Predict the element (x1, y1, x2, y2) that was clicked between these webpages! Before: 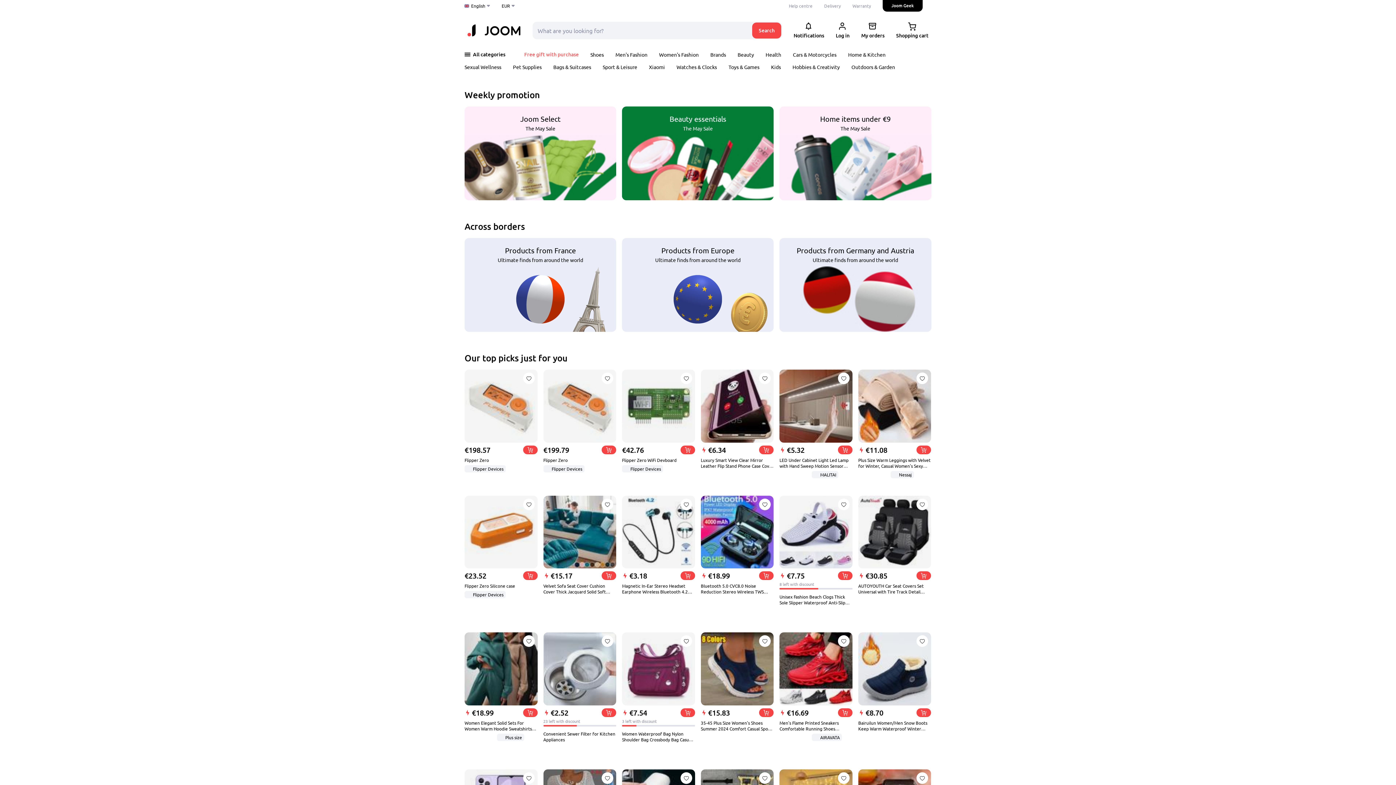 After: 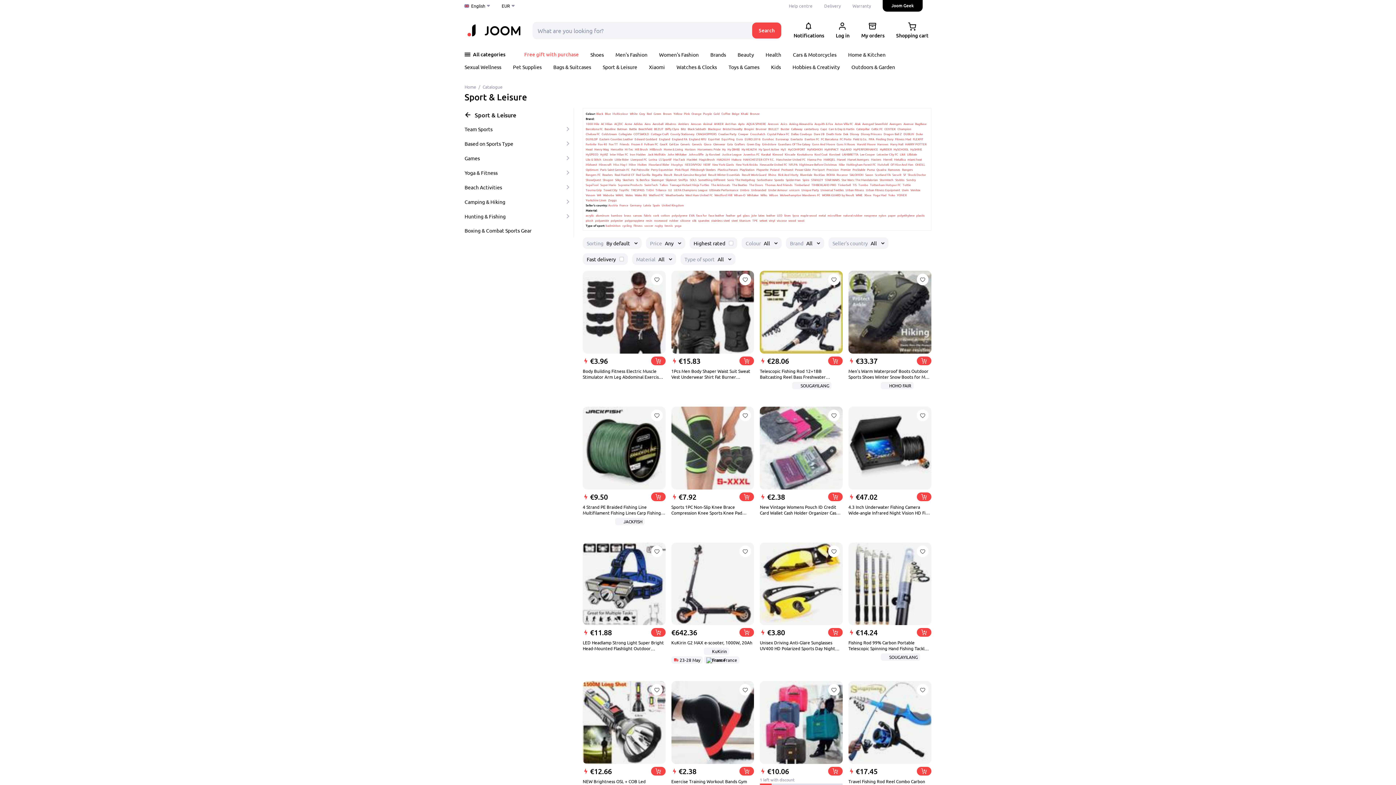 Action: bbox: (602, 63, 637, 70) label: Sport & Leisure